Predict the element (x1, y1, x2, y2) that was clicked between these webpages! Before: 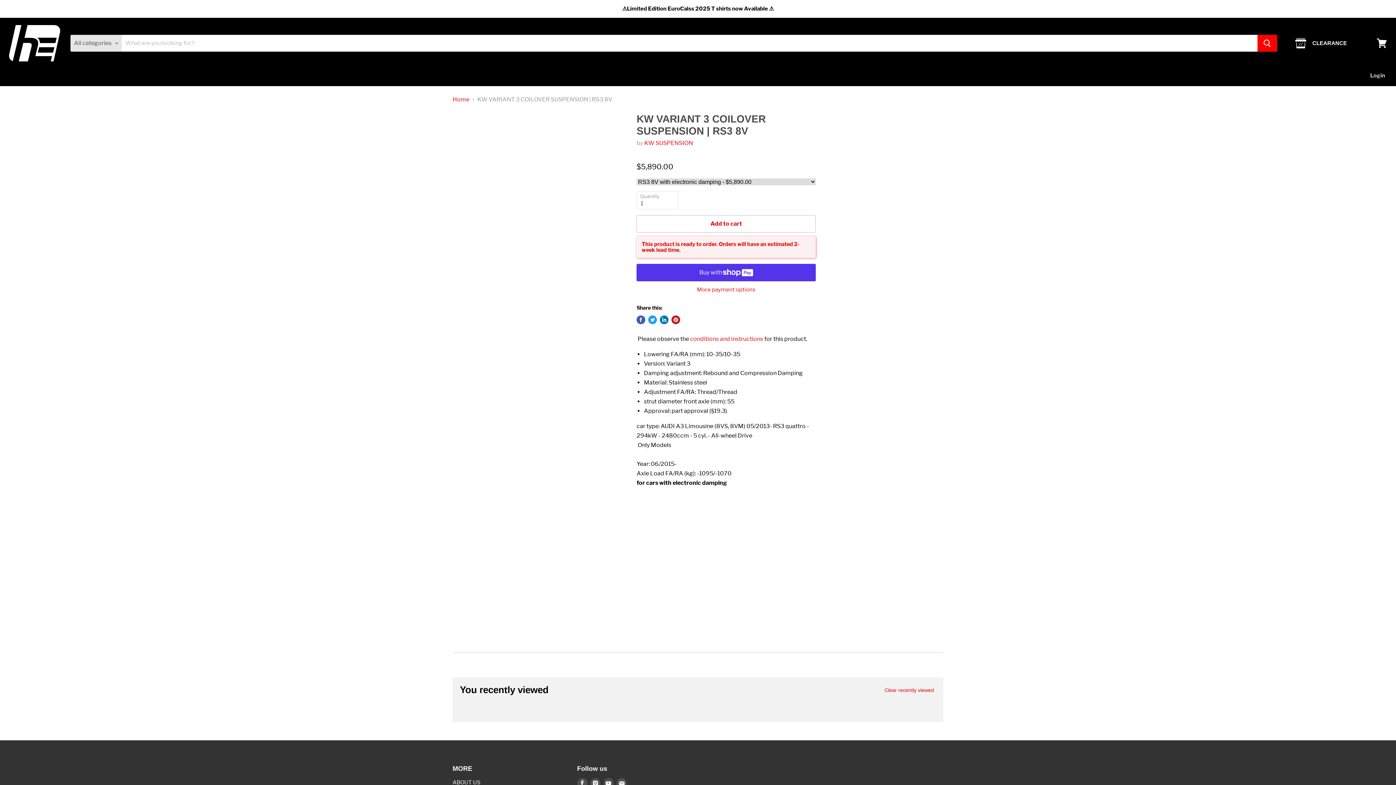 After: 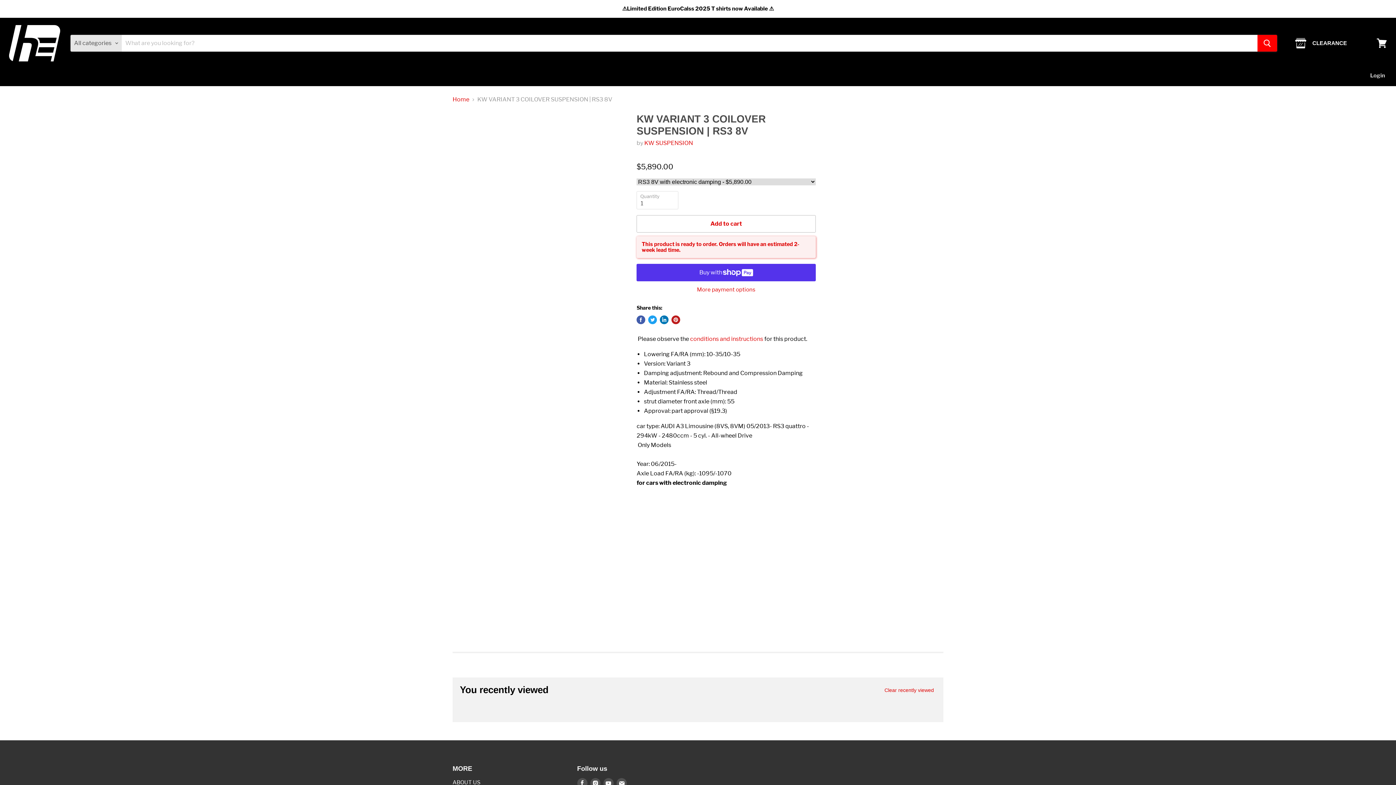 Action: bbox: (558, 119, 601, 148) label: KW_Audi_RS3_Typ_8V_007_SMR04FLAKAYD.jpg thumbnail